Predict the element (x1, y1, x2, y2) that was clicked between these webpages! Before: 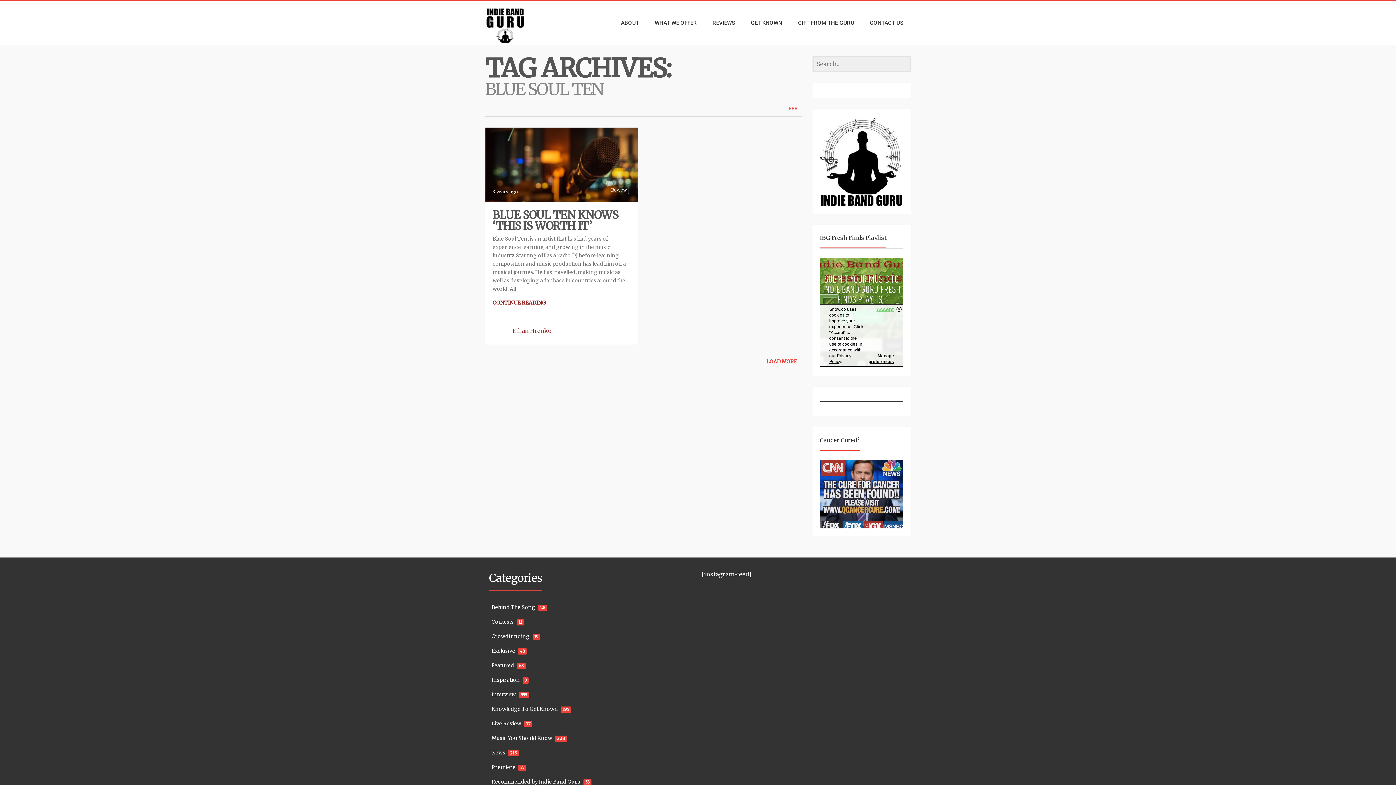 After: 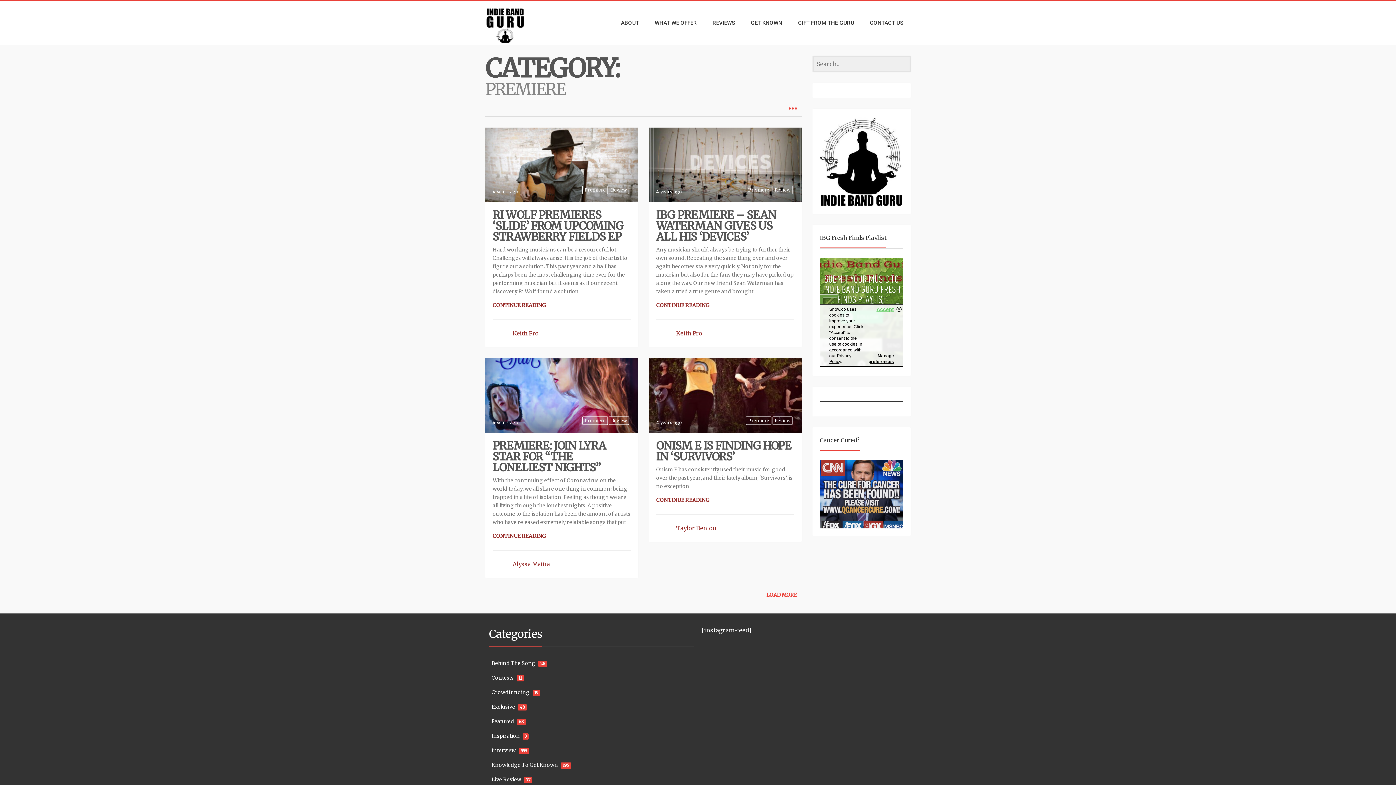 Action: bbox: (491, 764, 515, 771) label: Premiere